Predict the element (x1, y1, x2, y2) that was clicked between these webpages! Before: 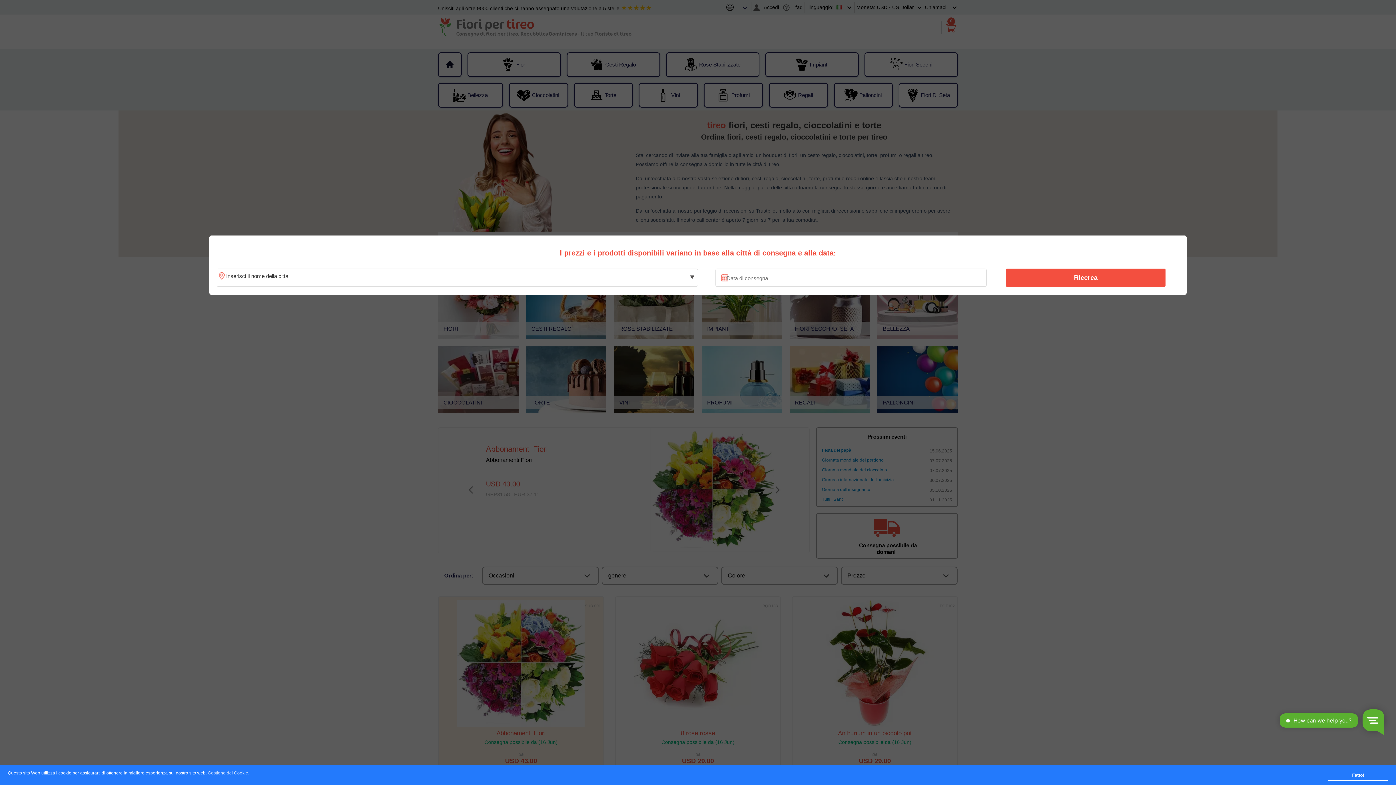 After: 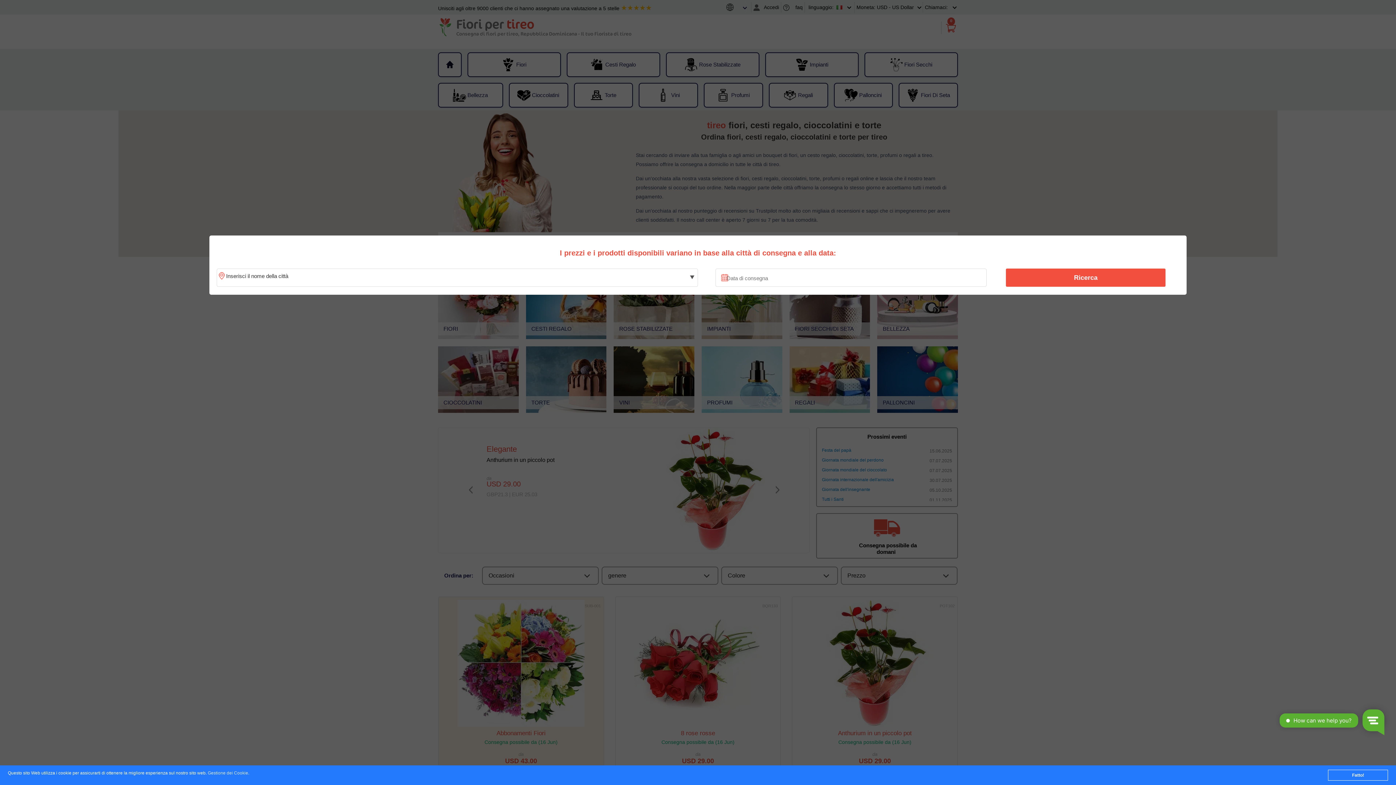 Action: bbox: (207, 771, 248, 776) label: Gestione dei Cookie